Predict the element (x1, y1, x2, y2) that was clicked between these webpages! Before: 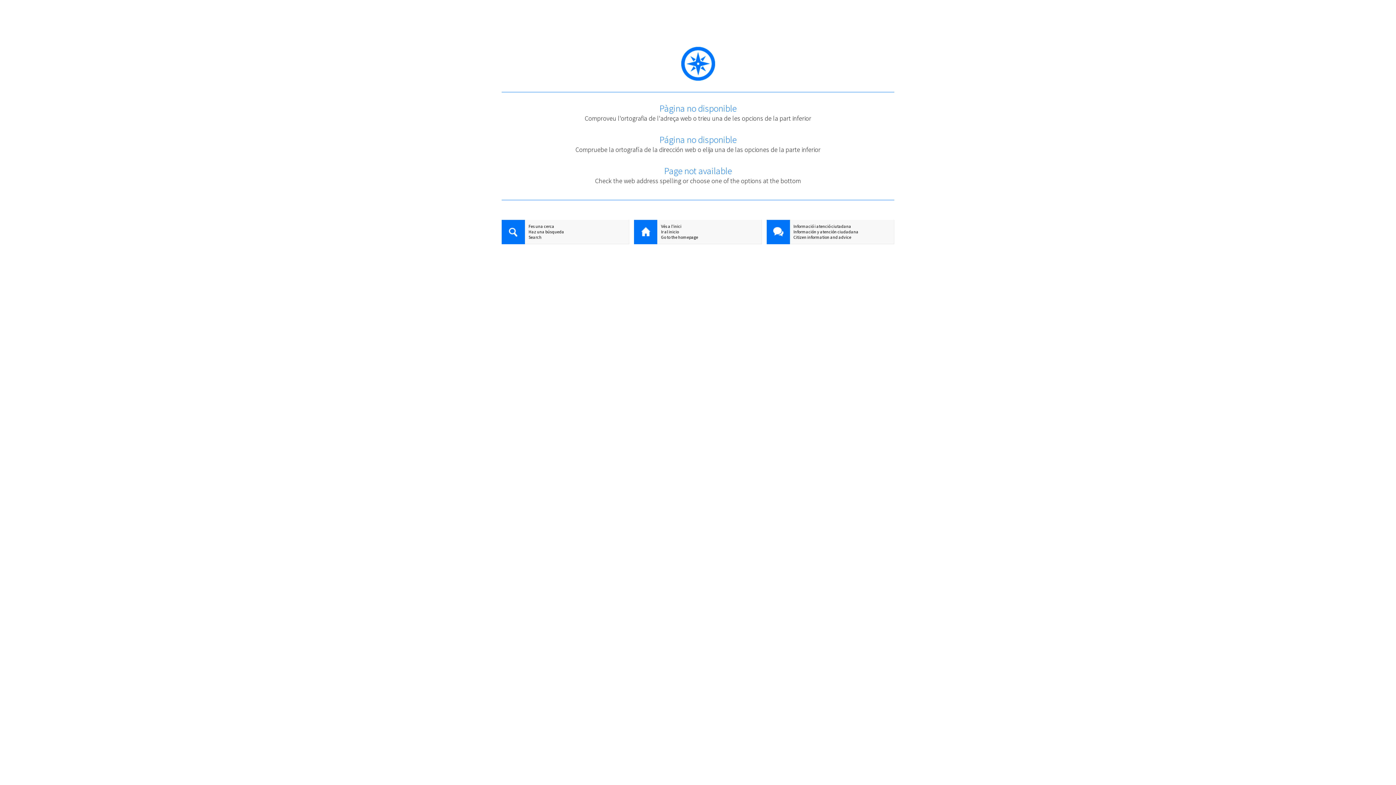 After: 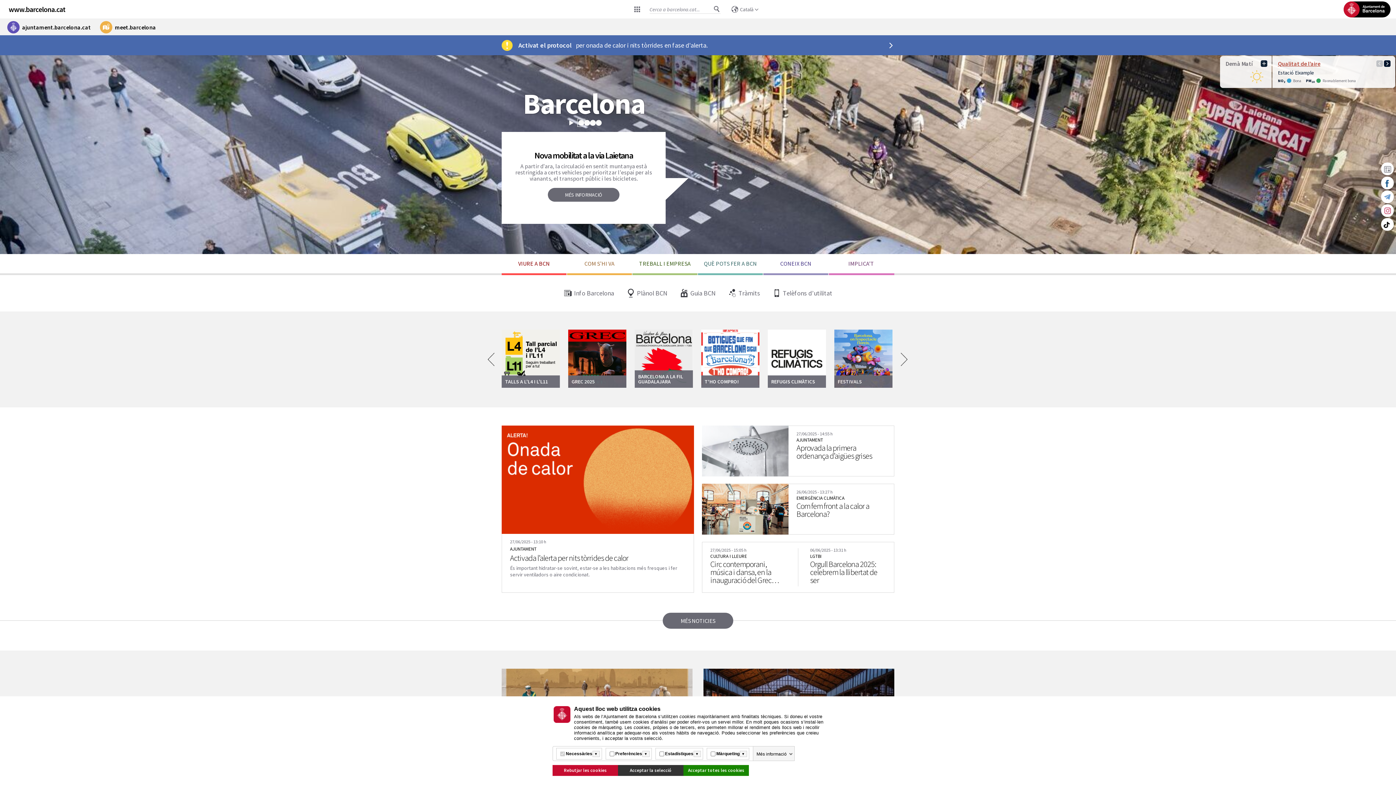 Action: bbox: (634, 223, 761, 229) label: Vés a l'inici